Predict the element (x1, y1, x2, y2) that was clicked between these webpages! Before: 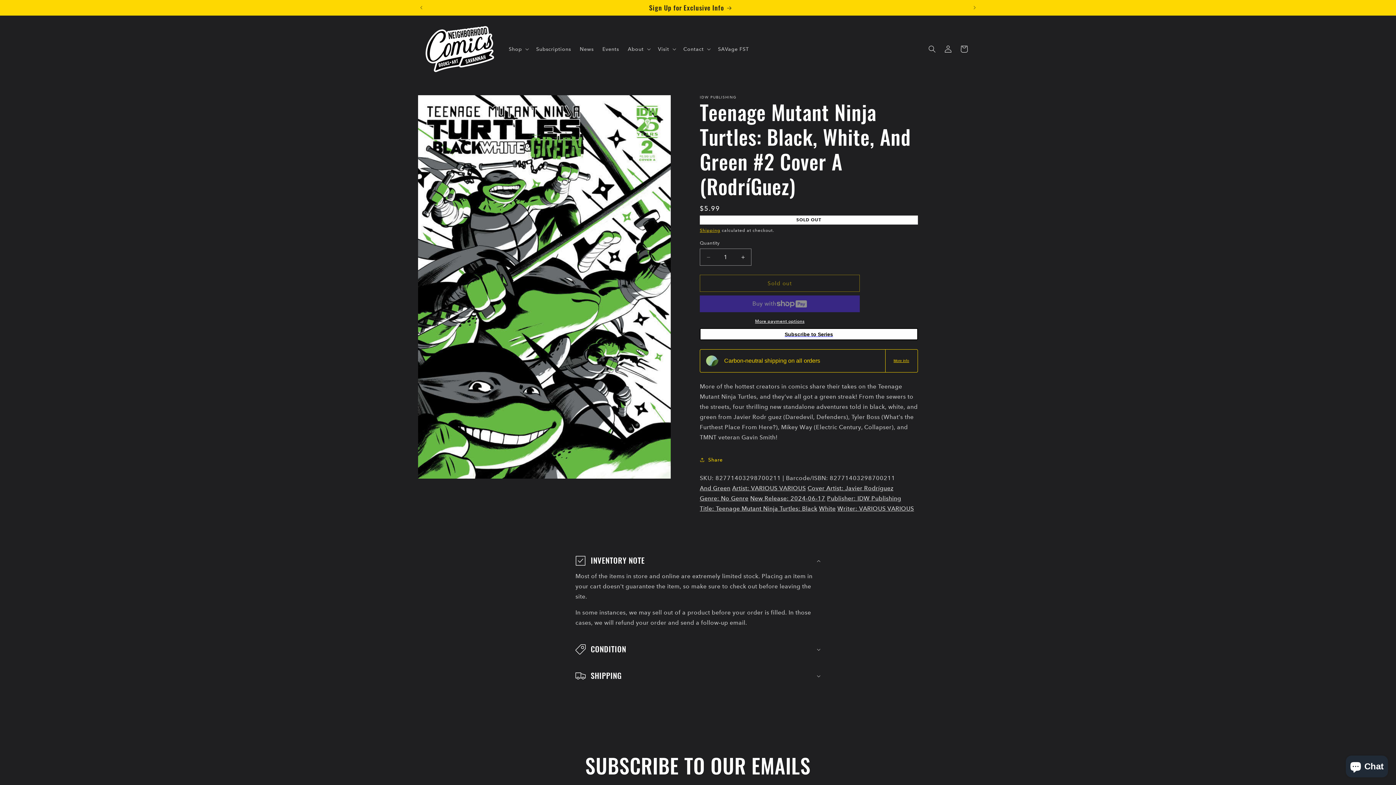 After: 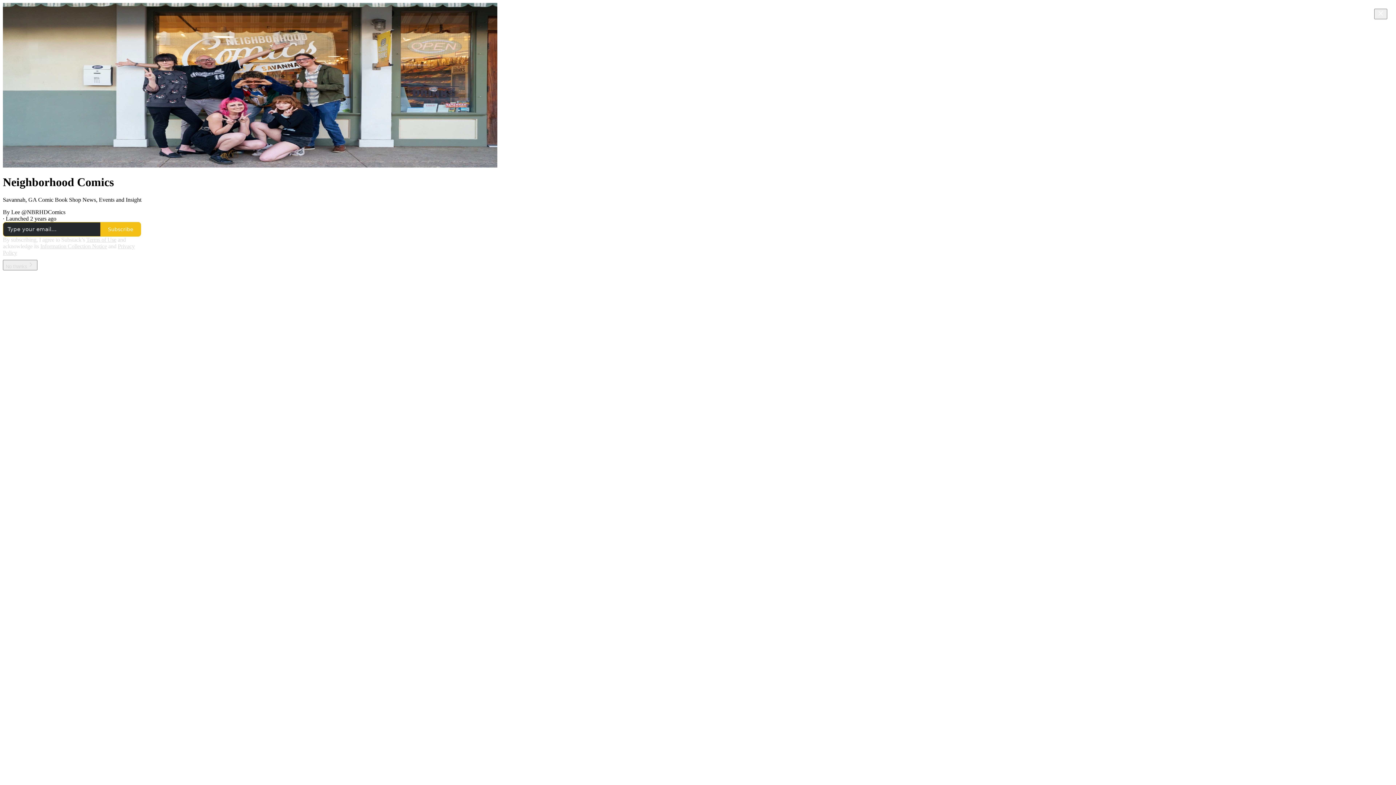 Action: label: News bbox: (575, 41, 598, 56)